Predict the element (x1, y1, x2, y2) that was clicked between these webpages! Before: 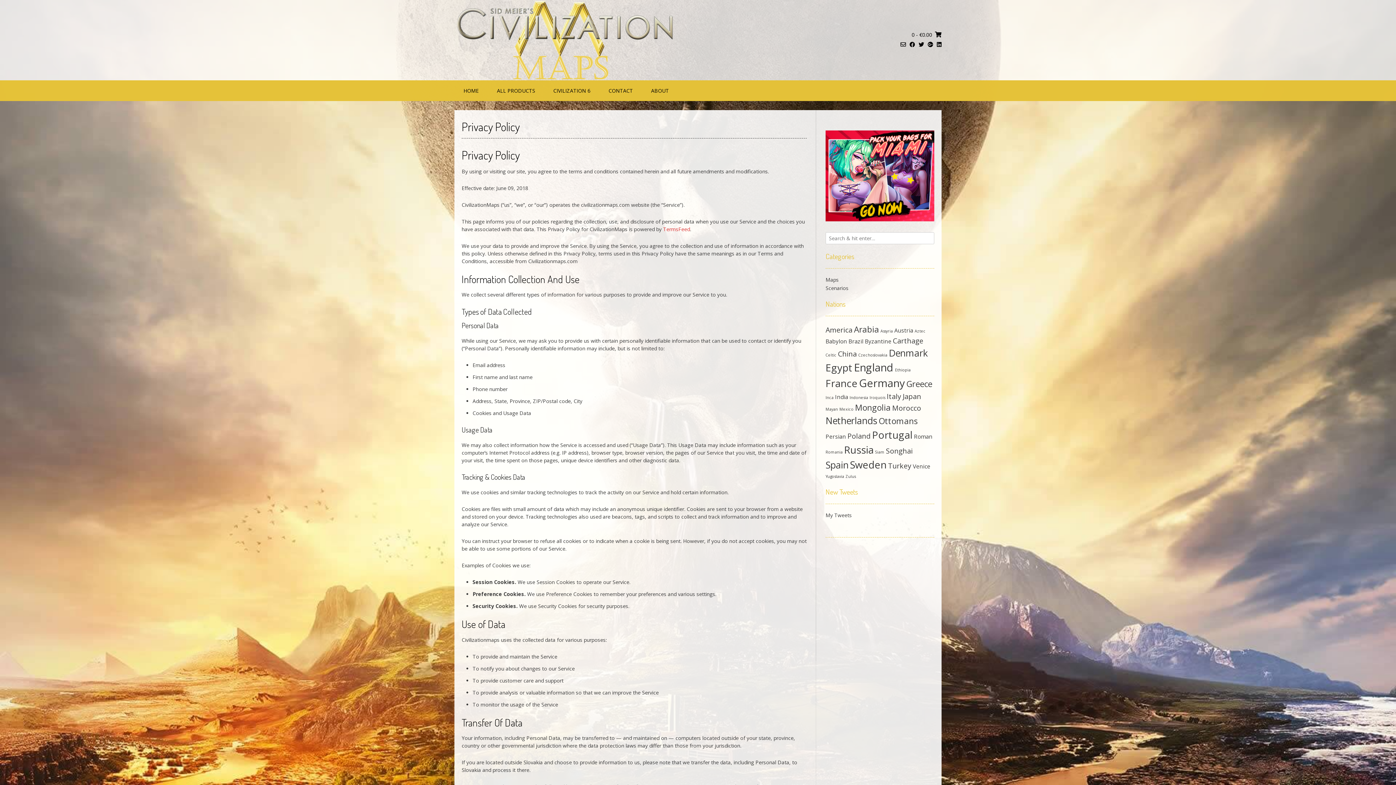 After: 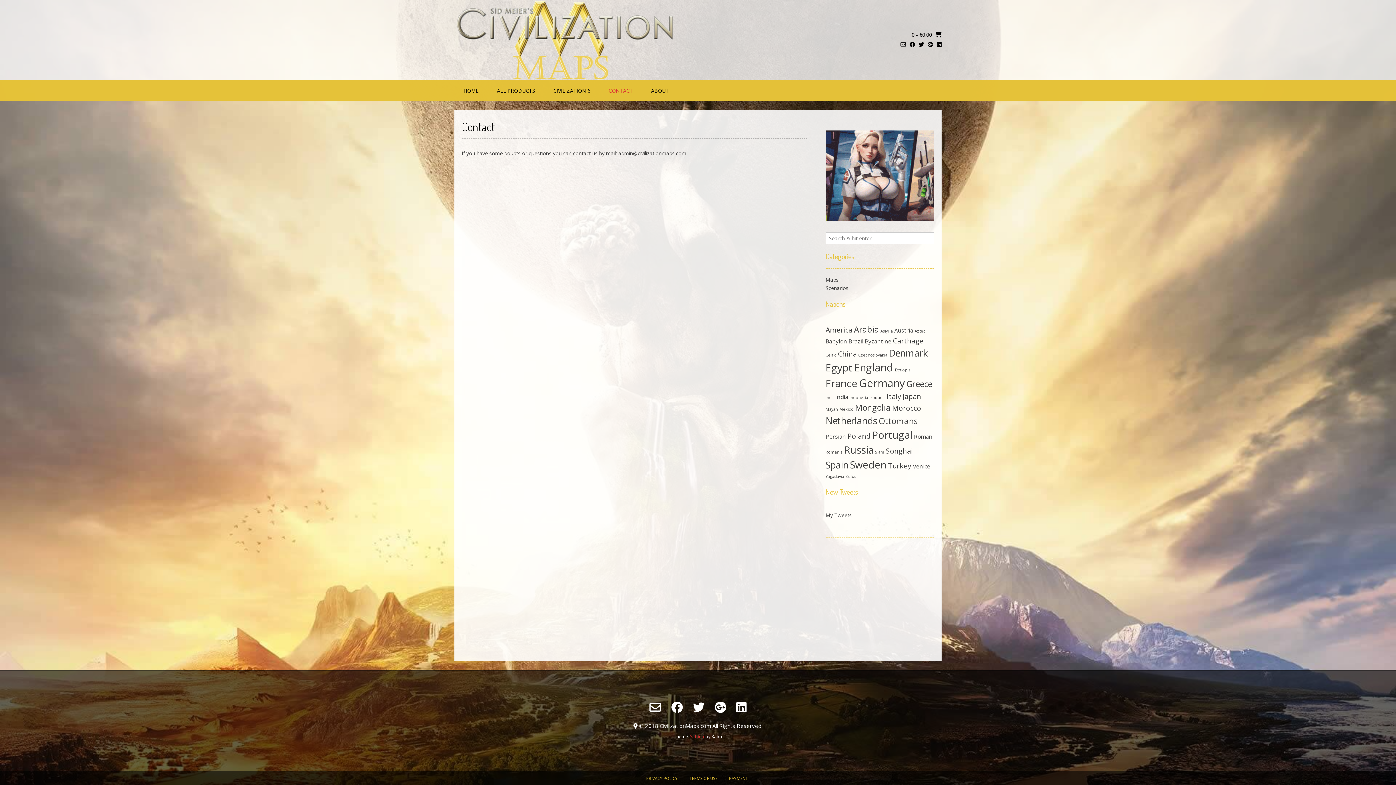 Action: bbox: (601, 80, 640, 101) label: CONTACT